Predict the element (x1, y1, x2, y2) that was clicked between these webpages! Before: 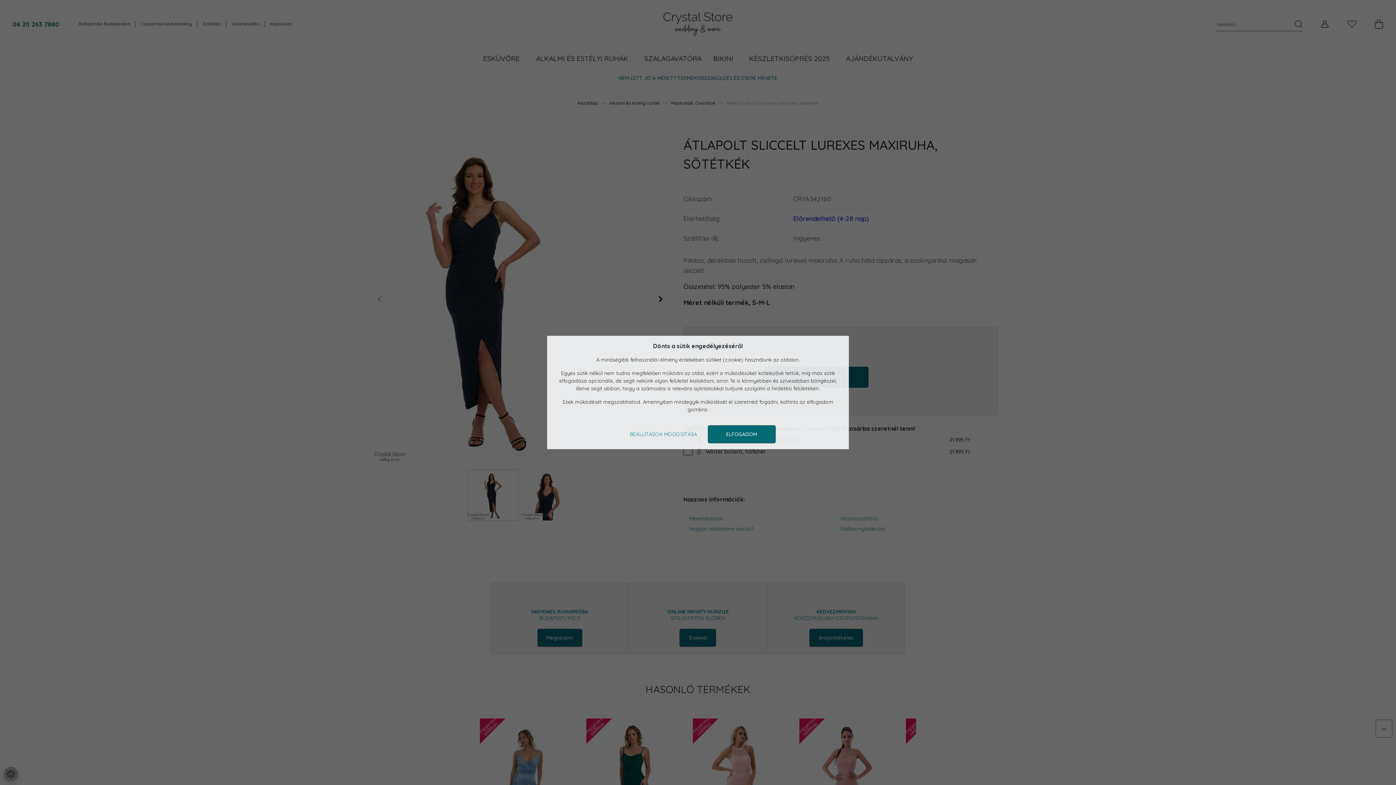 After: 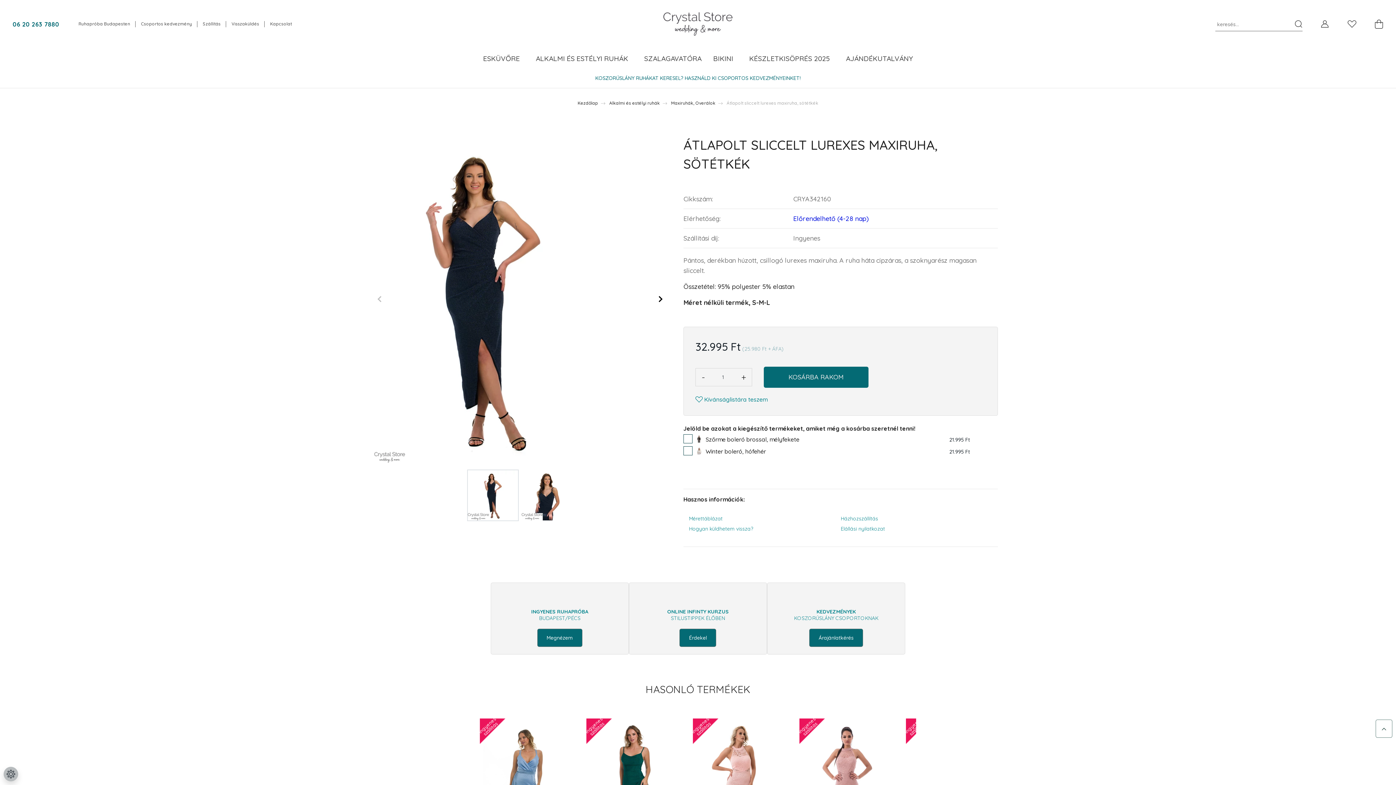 Action: label: ELFOGADOM bbox: (707, 425, 775, 443)